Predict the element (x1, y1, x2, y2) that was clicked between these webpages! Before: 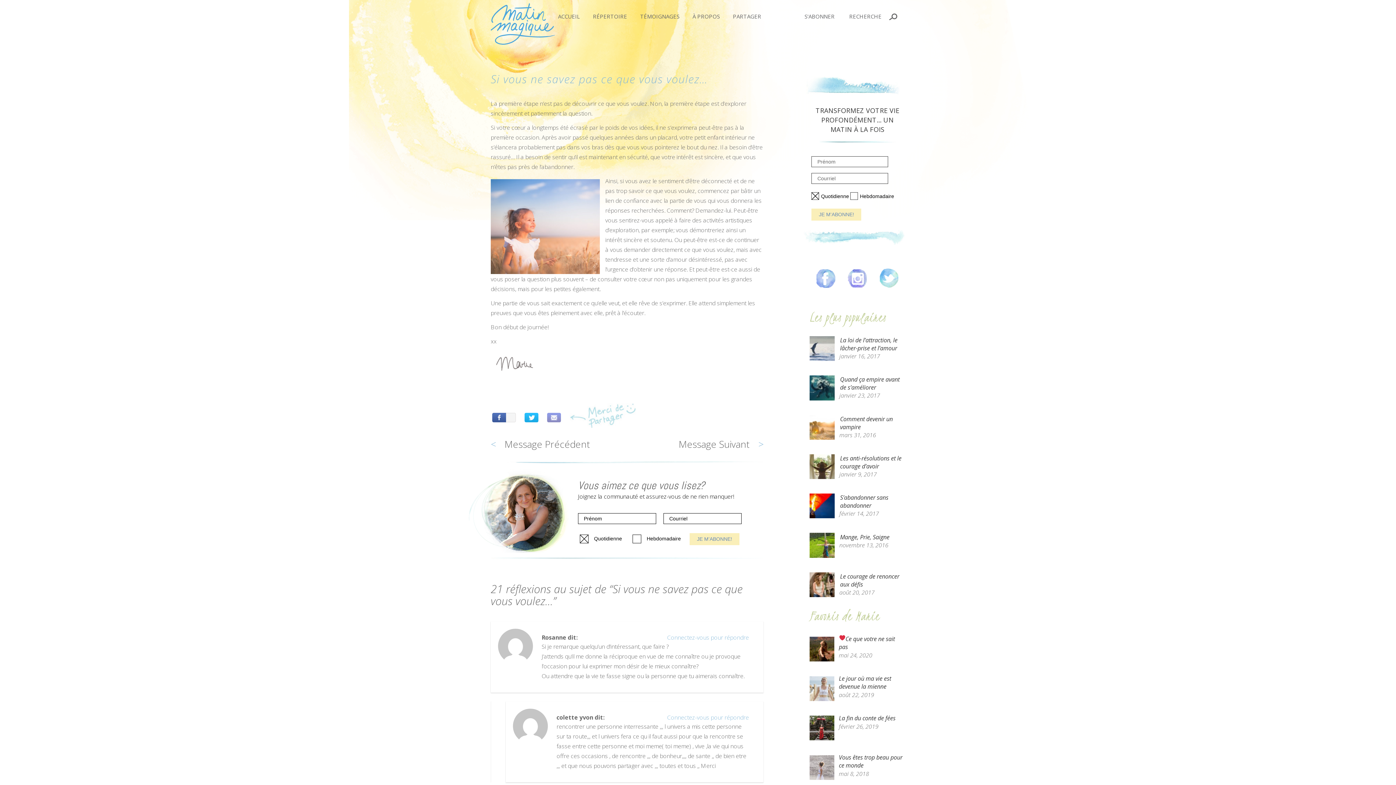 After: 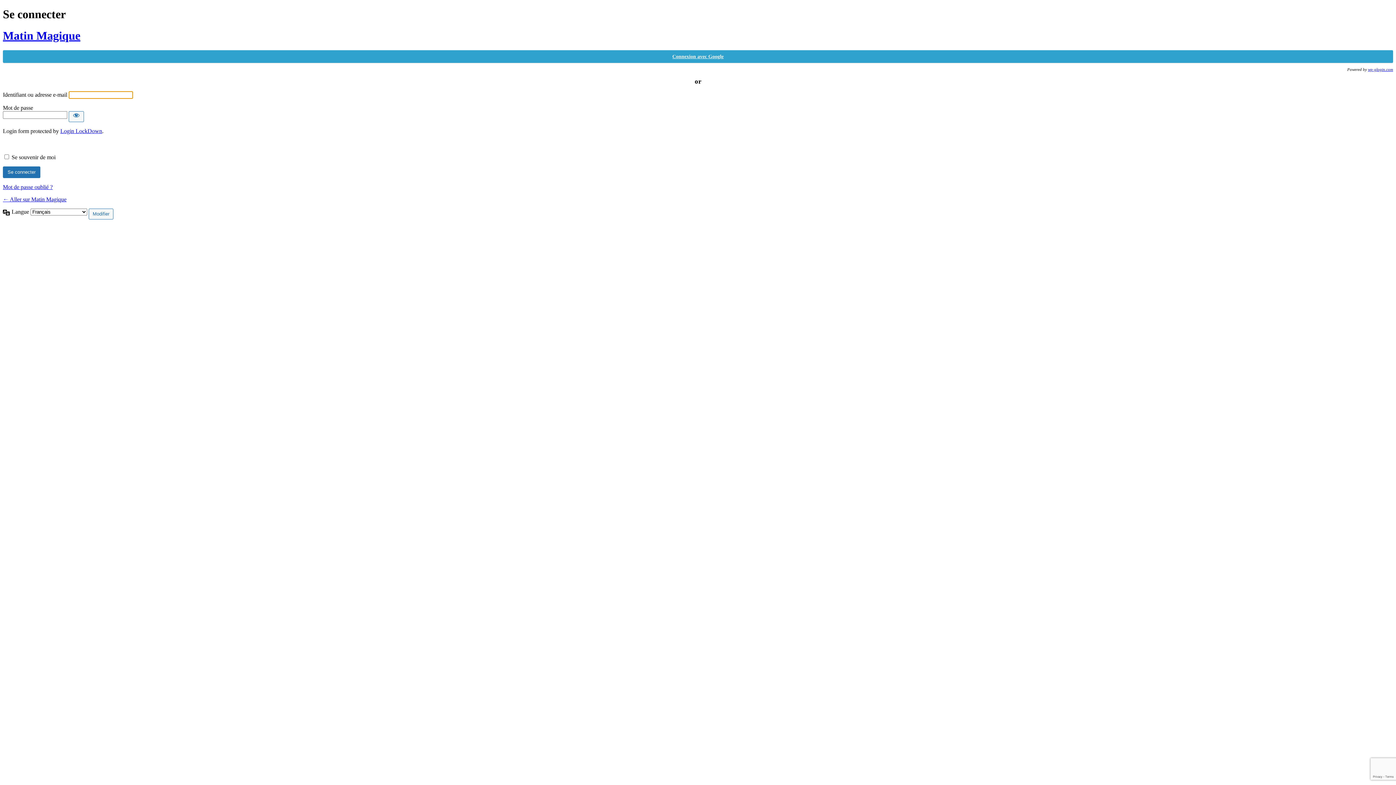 Action: label: Connectez-vous pour répondre bbox: (667, 713, 749, 721)